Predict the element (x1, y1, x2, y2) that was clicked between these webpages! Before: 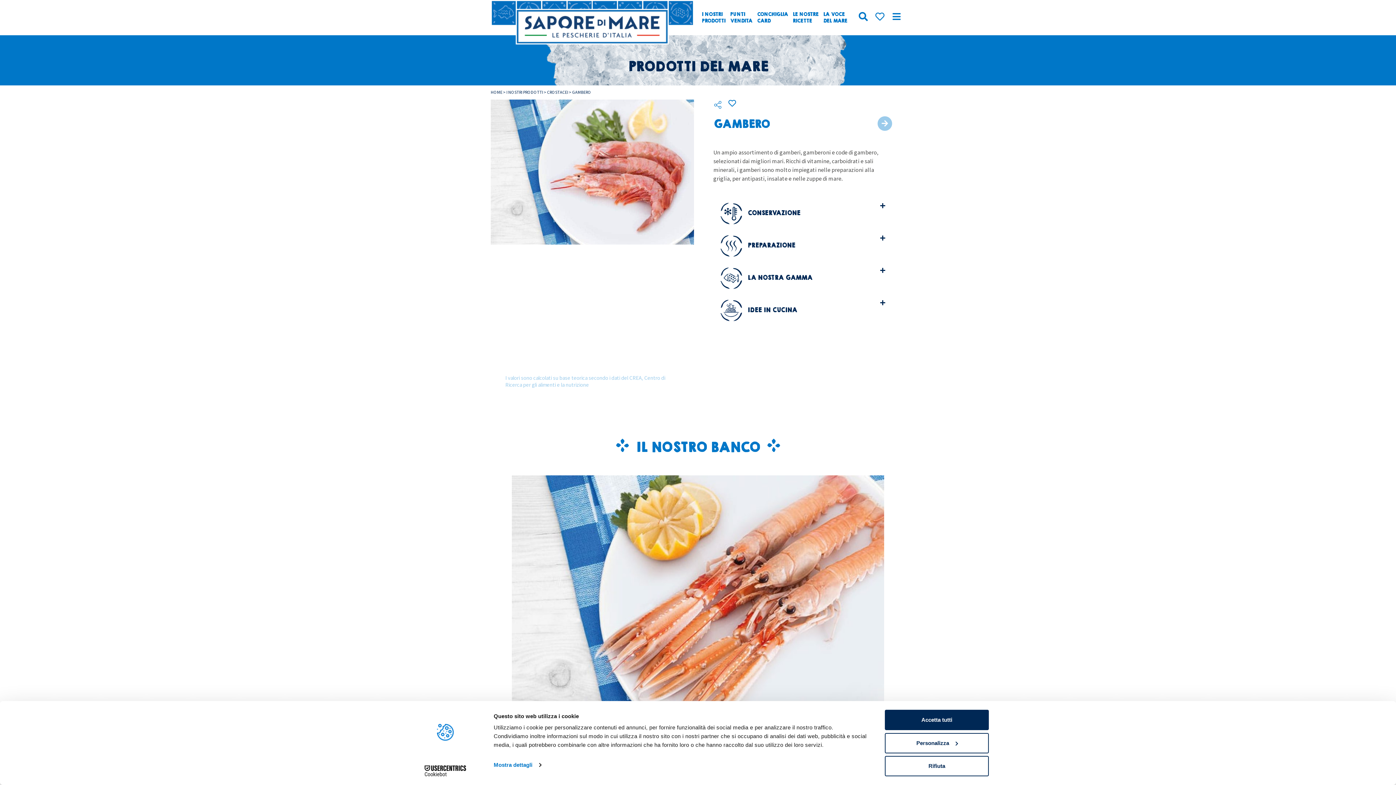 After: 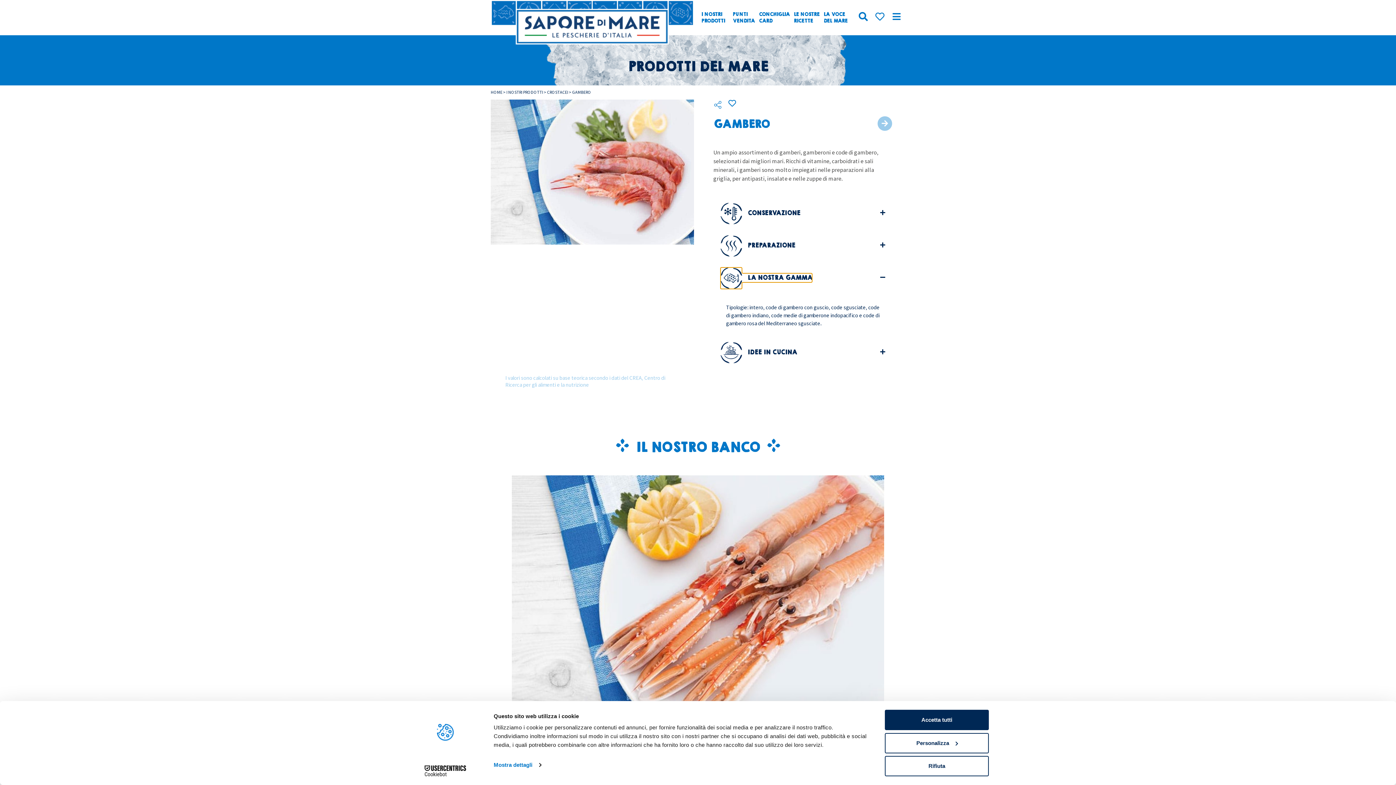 Action: label:  LA NOSTRA GAMMA bbox: (713, 262, 892, 294)